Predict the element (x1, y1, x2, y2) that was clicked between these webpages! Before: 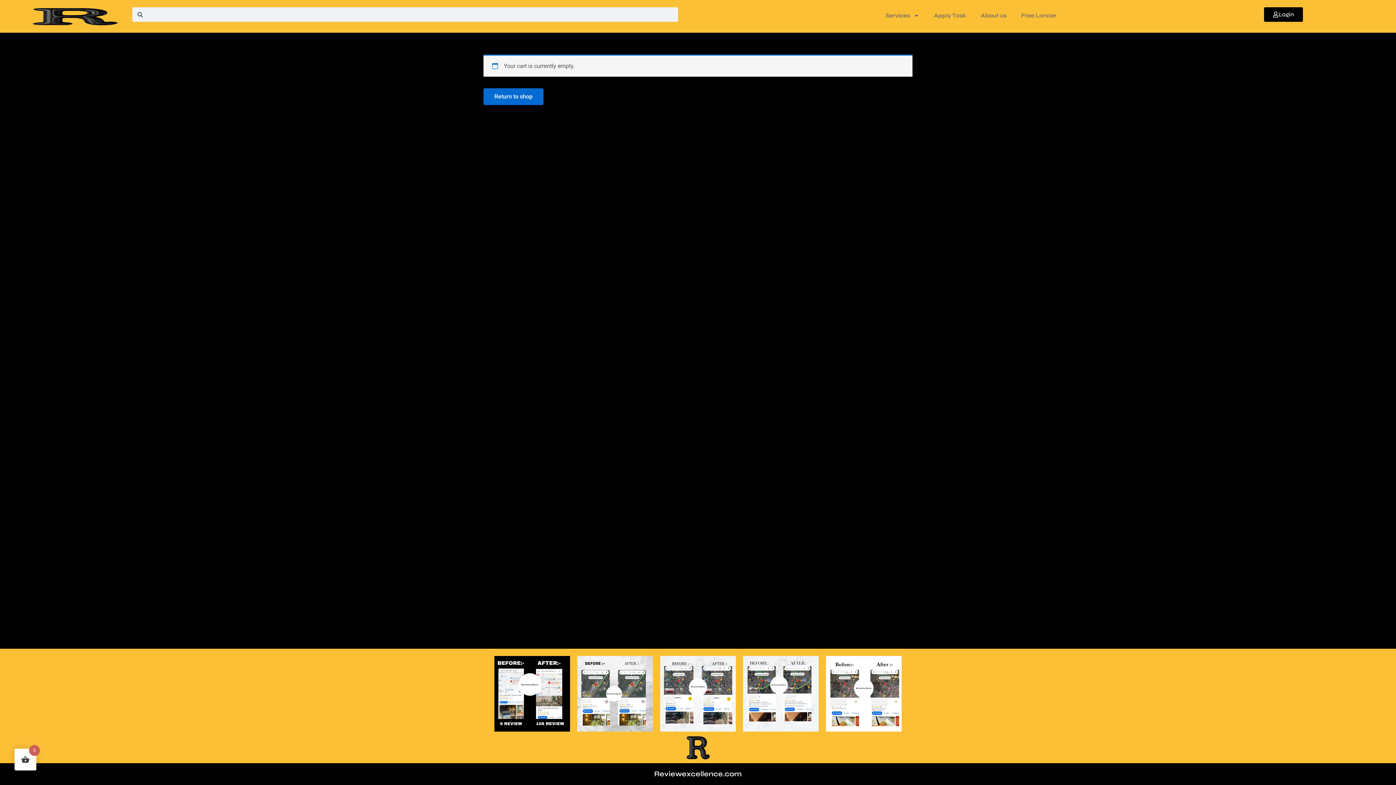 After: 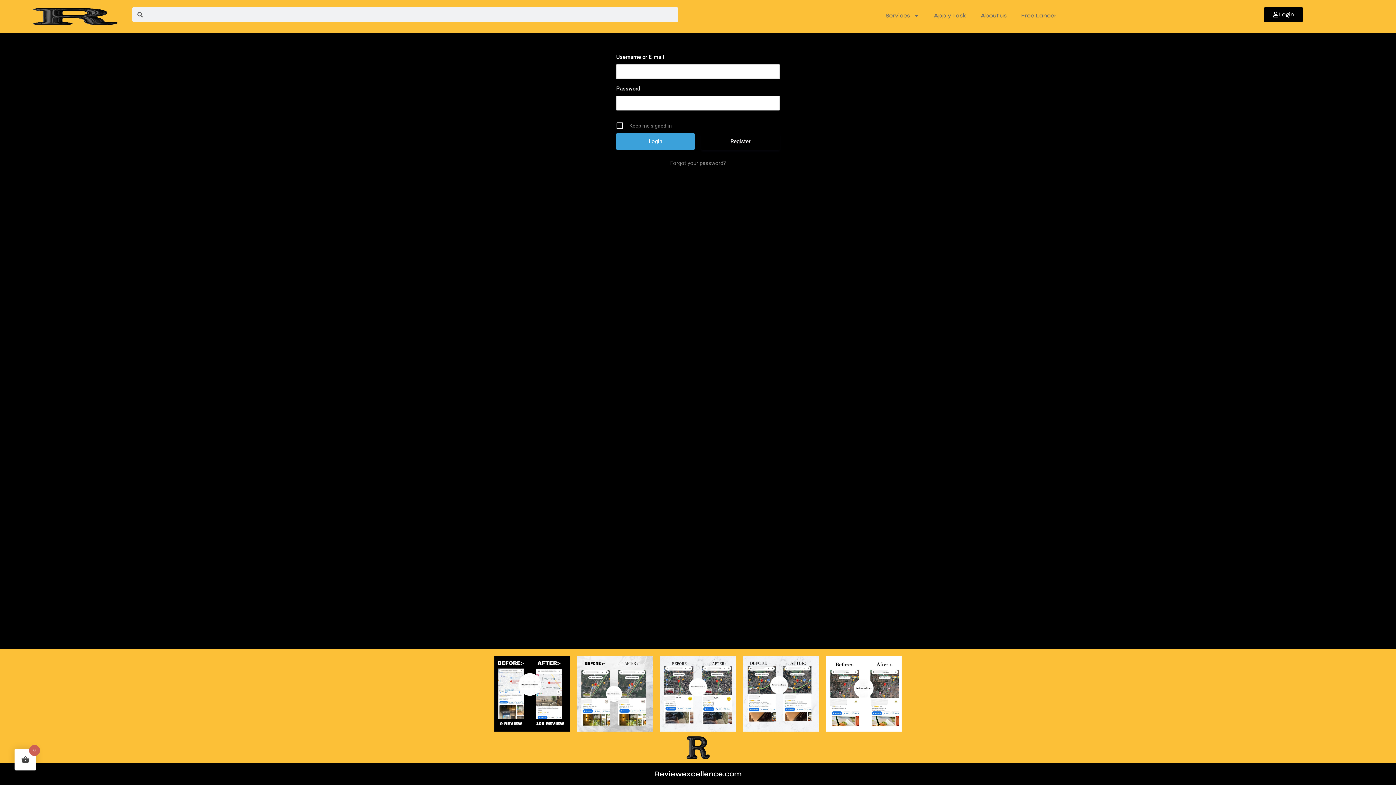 Action: label: Login bbox: (1264, 7, 1303, 21)